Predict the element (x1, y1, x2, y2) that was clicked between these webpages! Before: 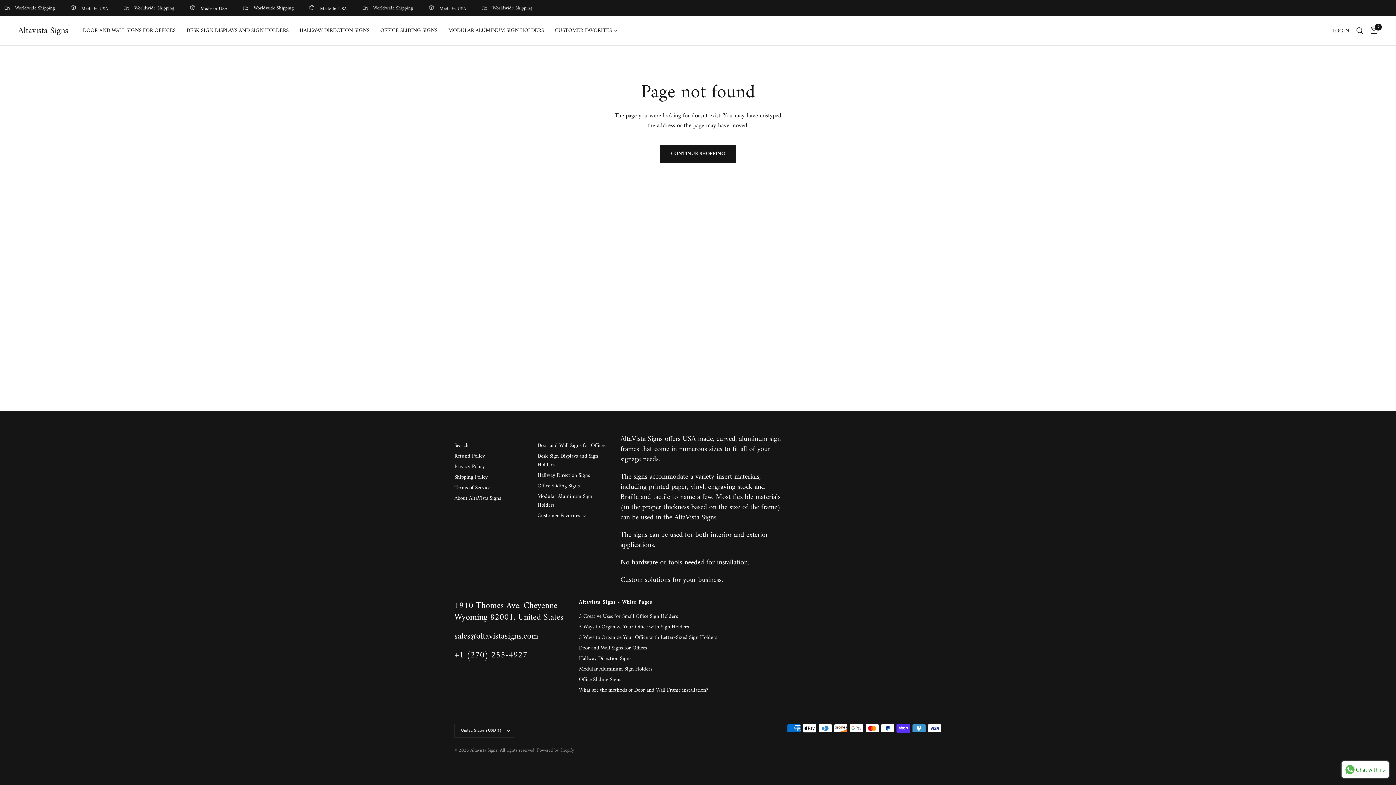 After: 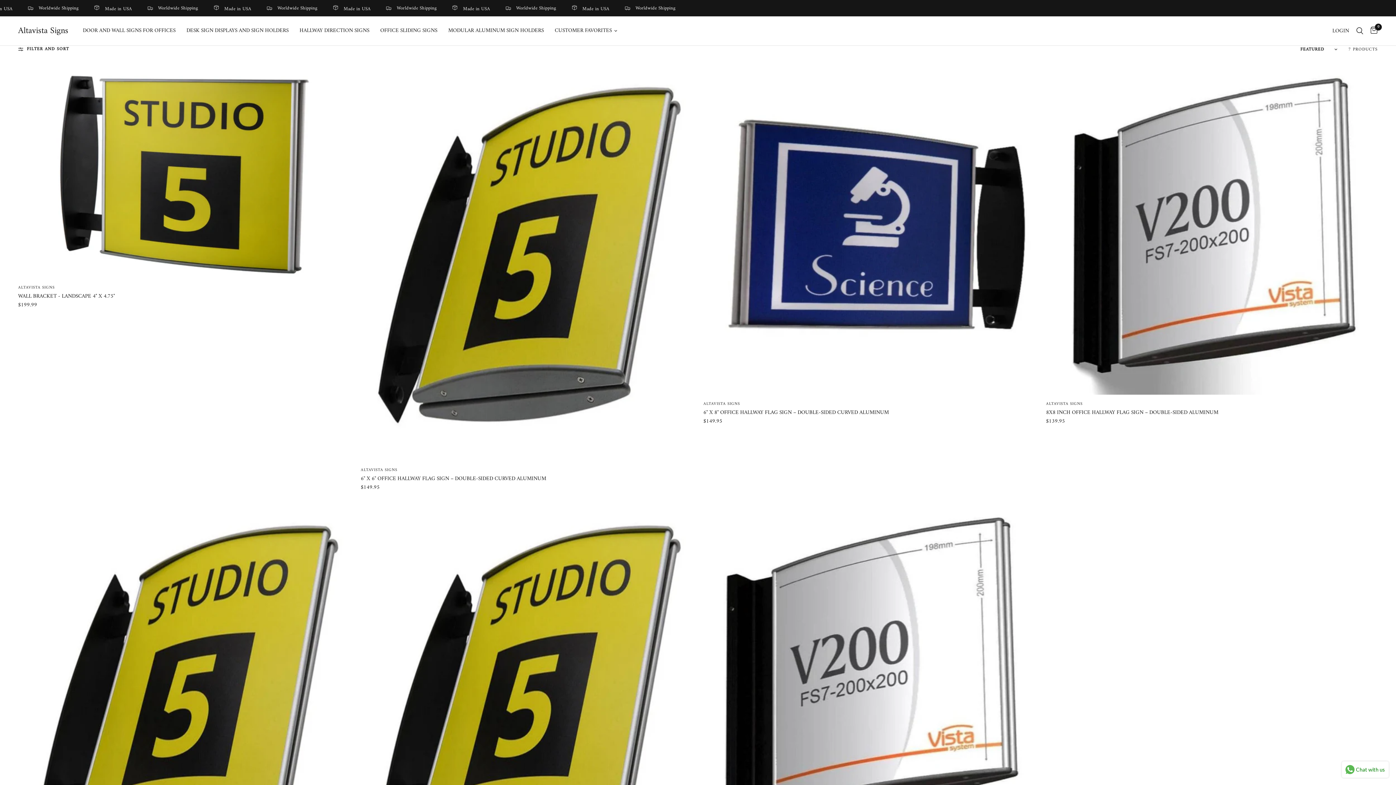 Action: bbox: (537, 470, 589, 480) label: Hallway Direction Signs